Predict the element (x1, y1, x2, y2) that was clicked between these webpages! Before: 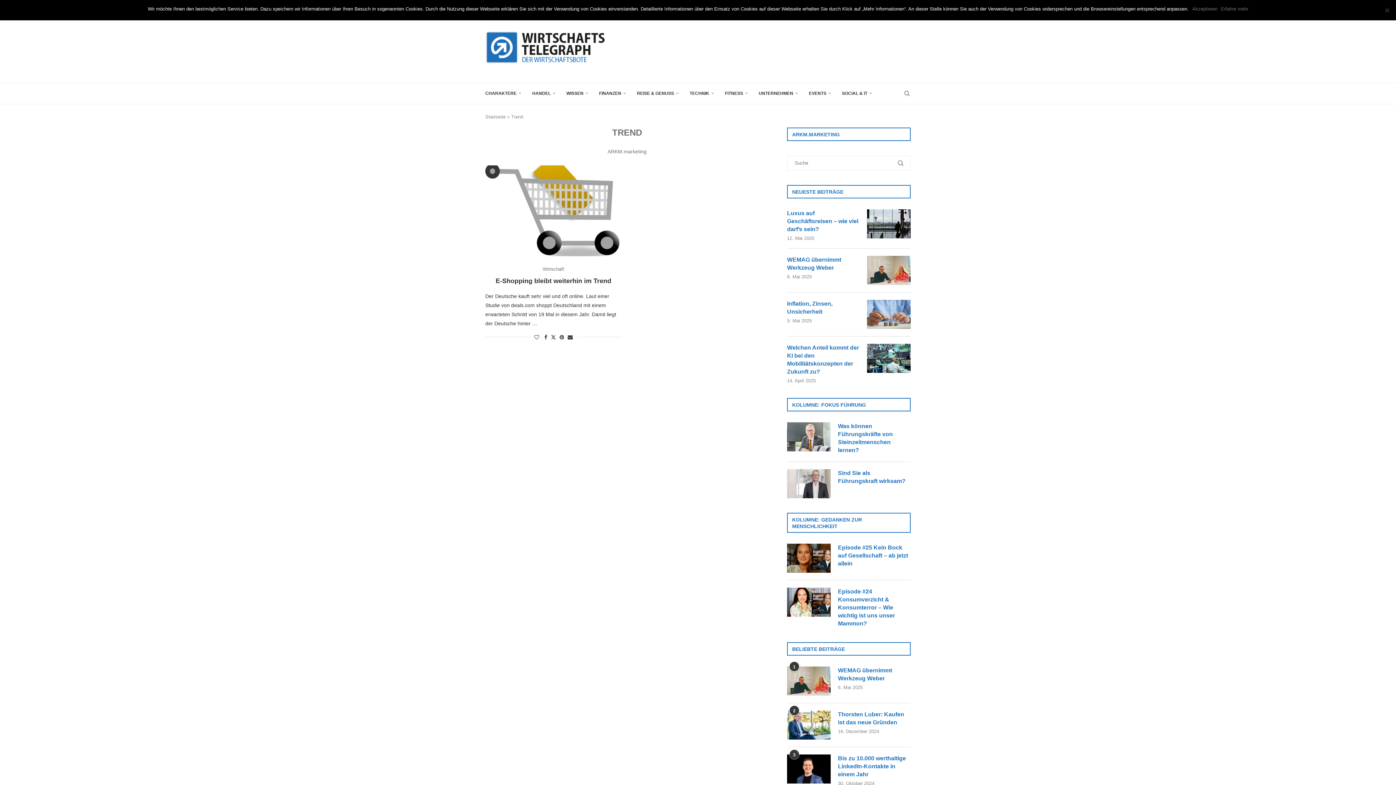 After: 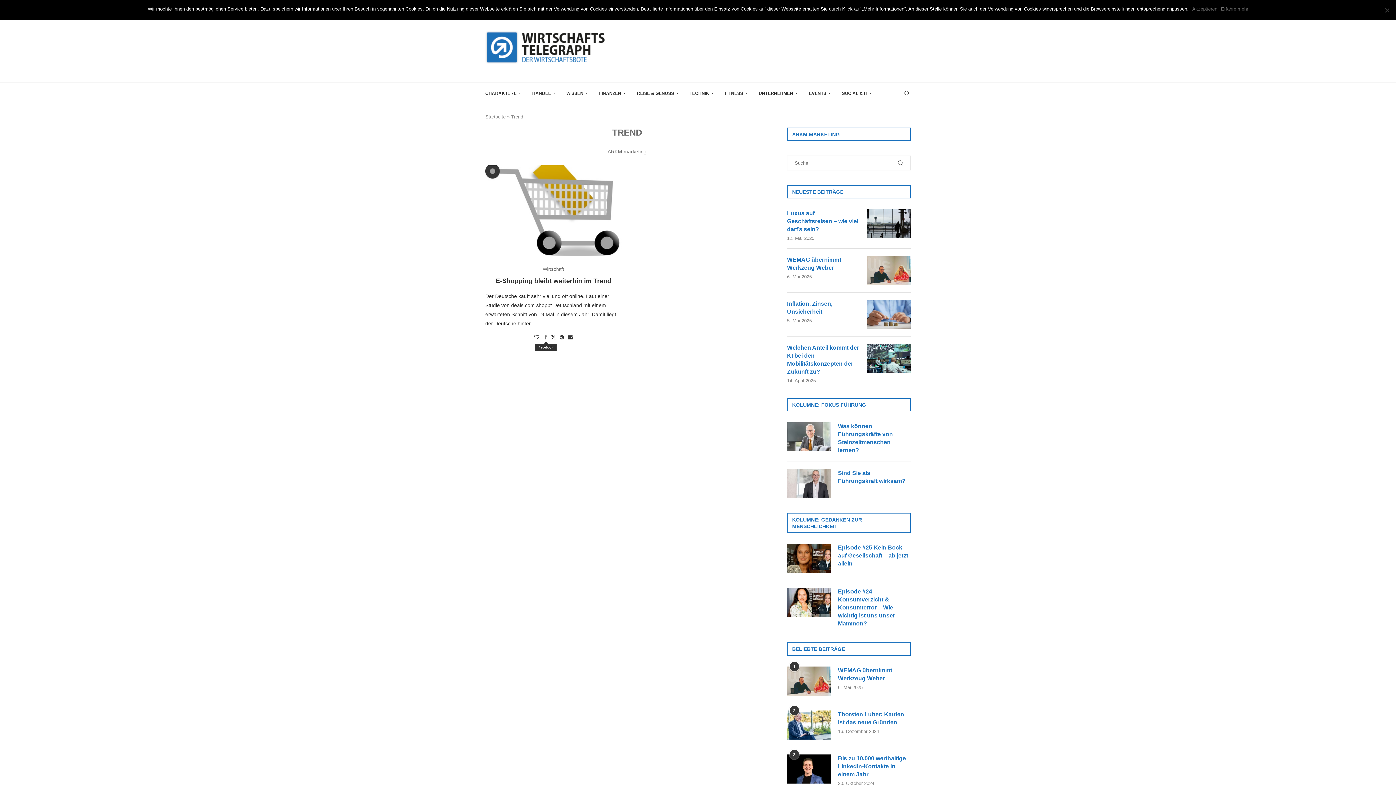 Action: bbox: (544, 334, 547, 340) label: Share on Facebook